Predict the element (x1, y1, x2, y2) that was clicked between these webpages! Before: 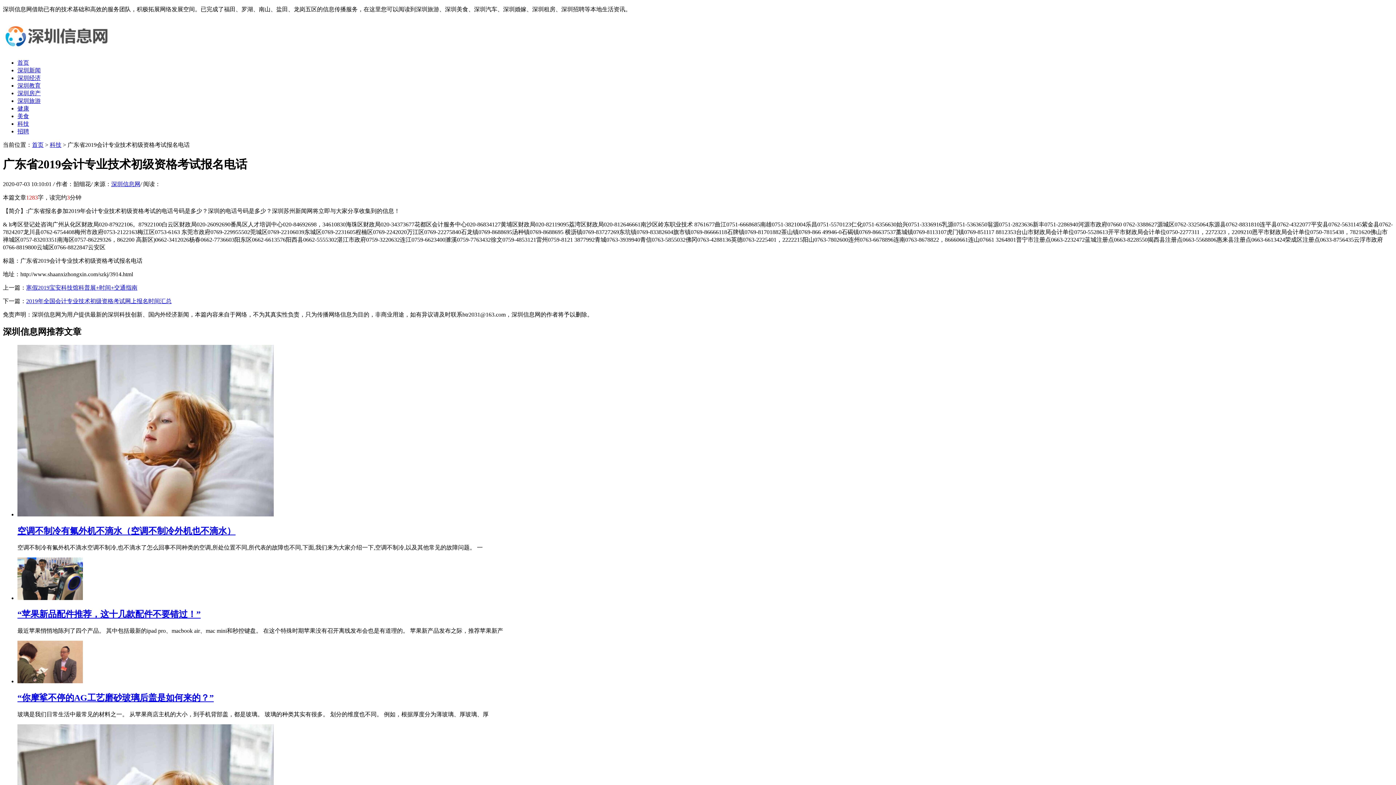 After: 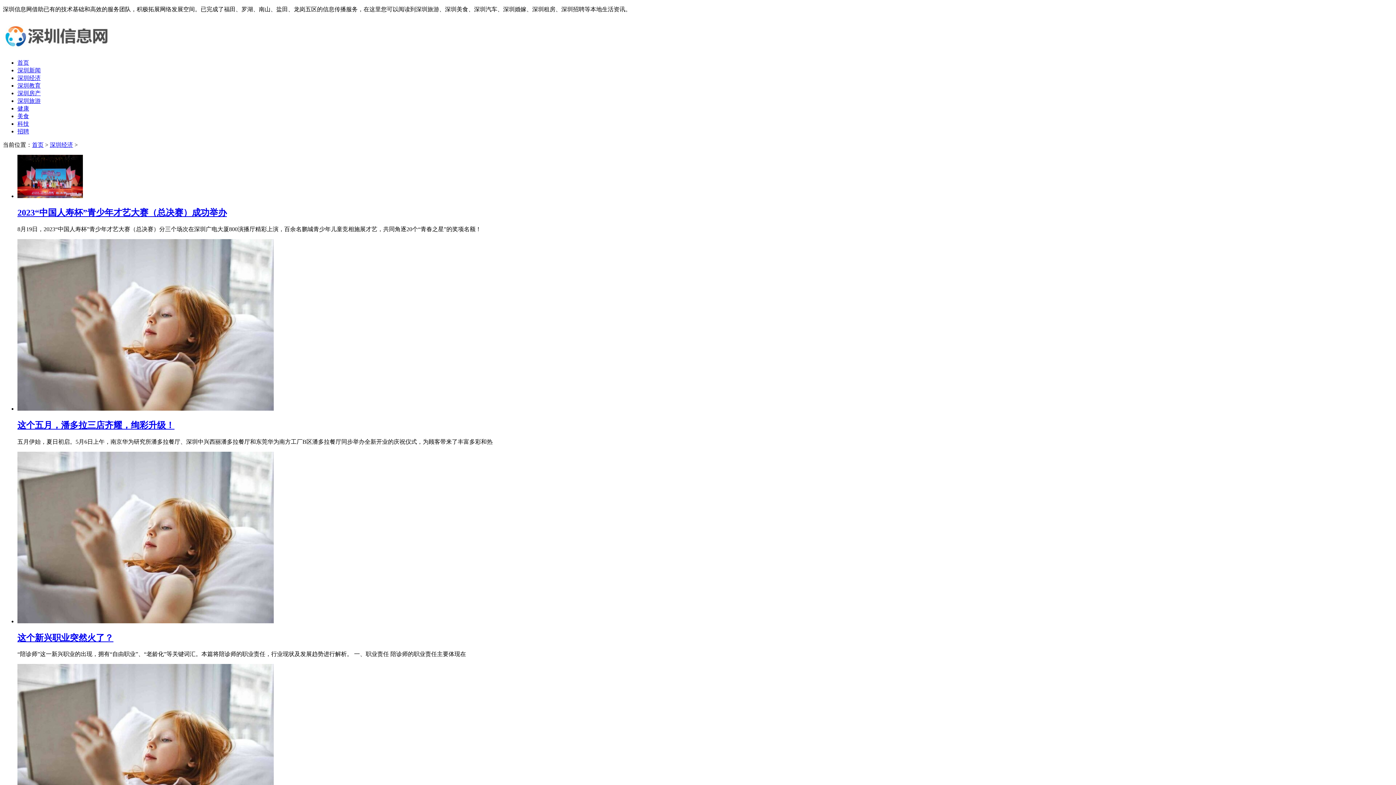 Action: bbox: (17, 74, 40, 81) label: 深圳经济